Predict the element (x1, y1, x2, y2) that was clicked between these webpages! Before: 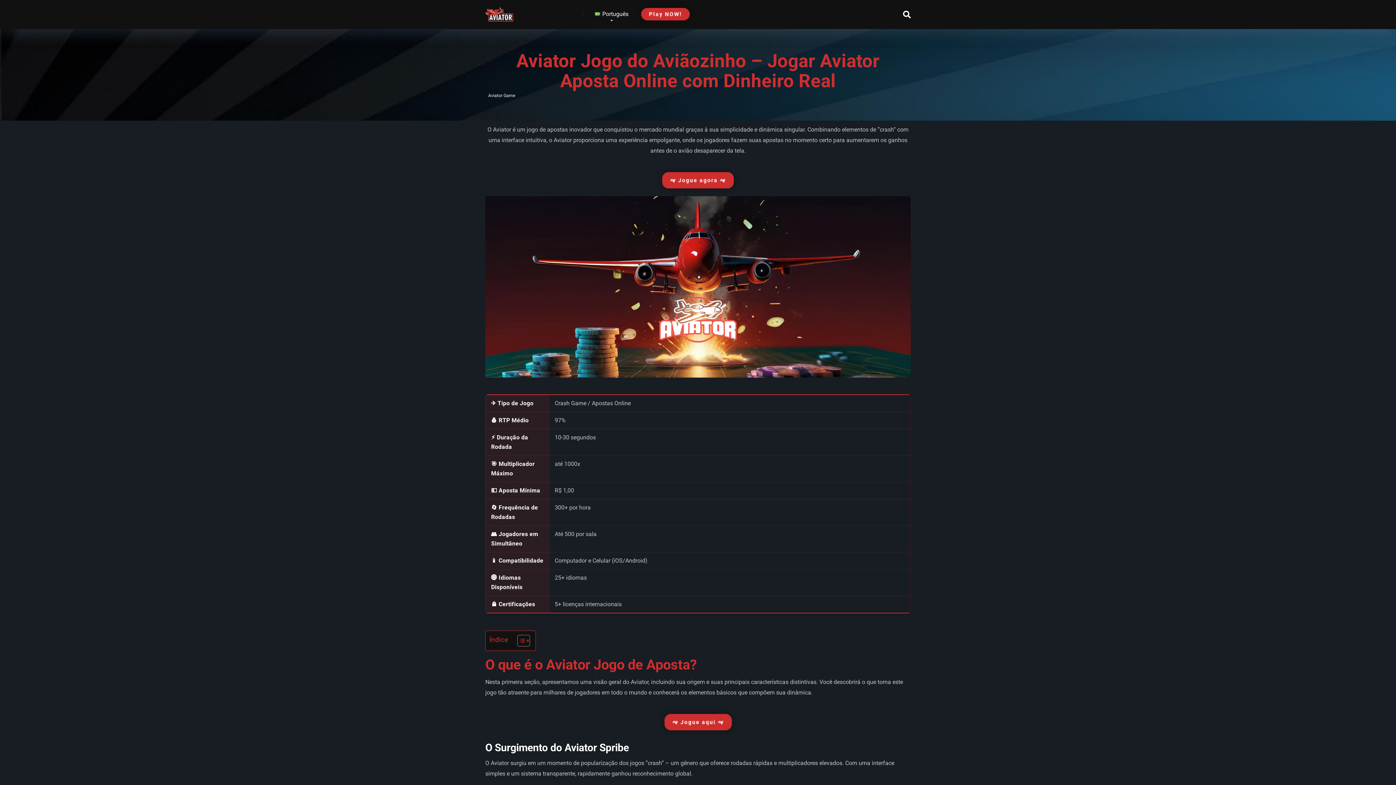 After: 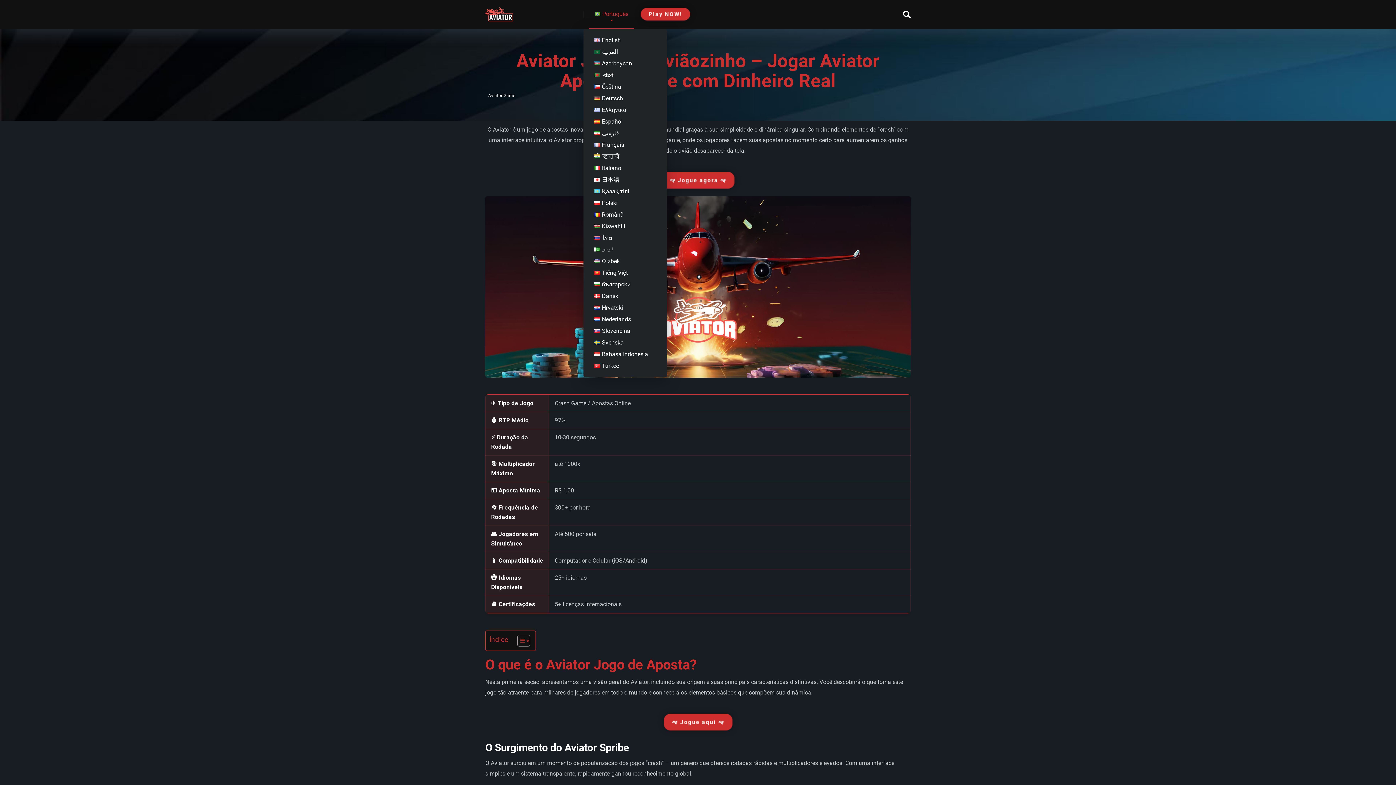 Action: label: Português bbox: (589, 0, 634, 29)